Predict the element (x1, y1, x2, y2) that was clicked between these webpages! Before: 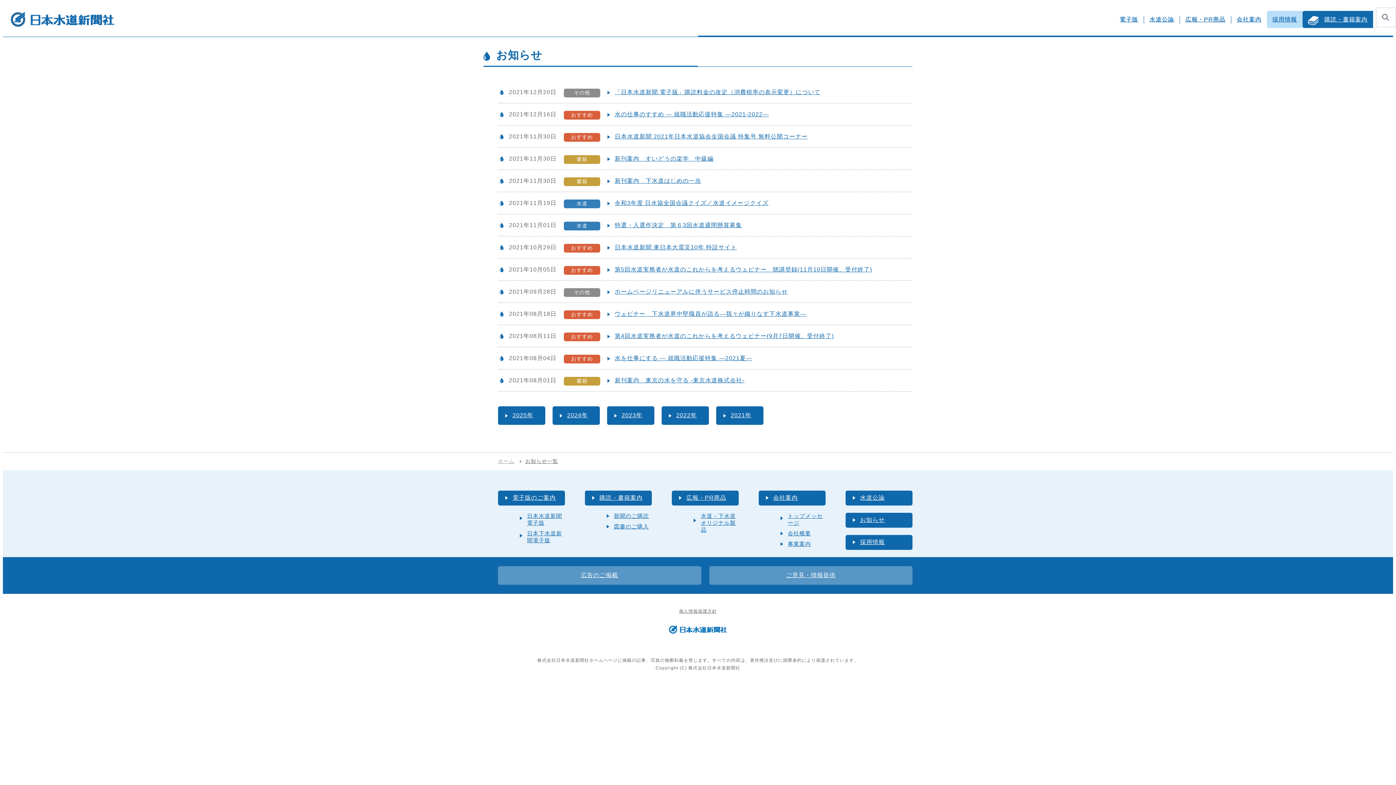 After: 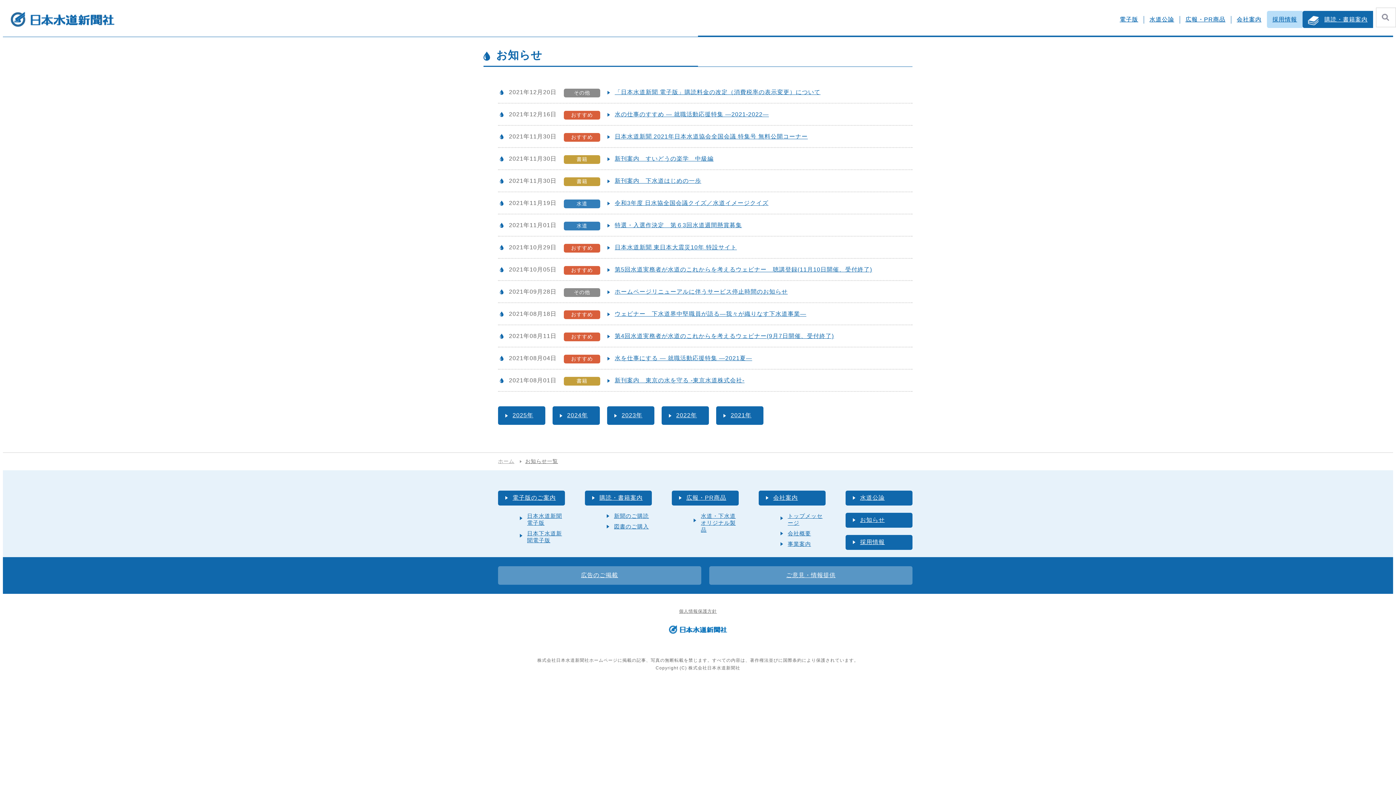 Action: label: 日本下水道新聞電子版 bbox: (512, 528, 565, 546)